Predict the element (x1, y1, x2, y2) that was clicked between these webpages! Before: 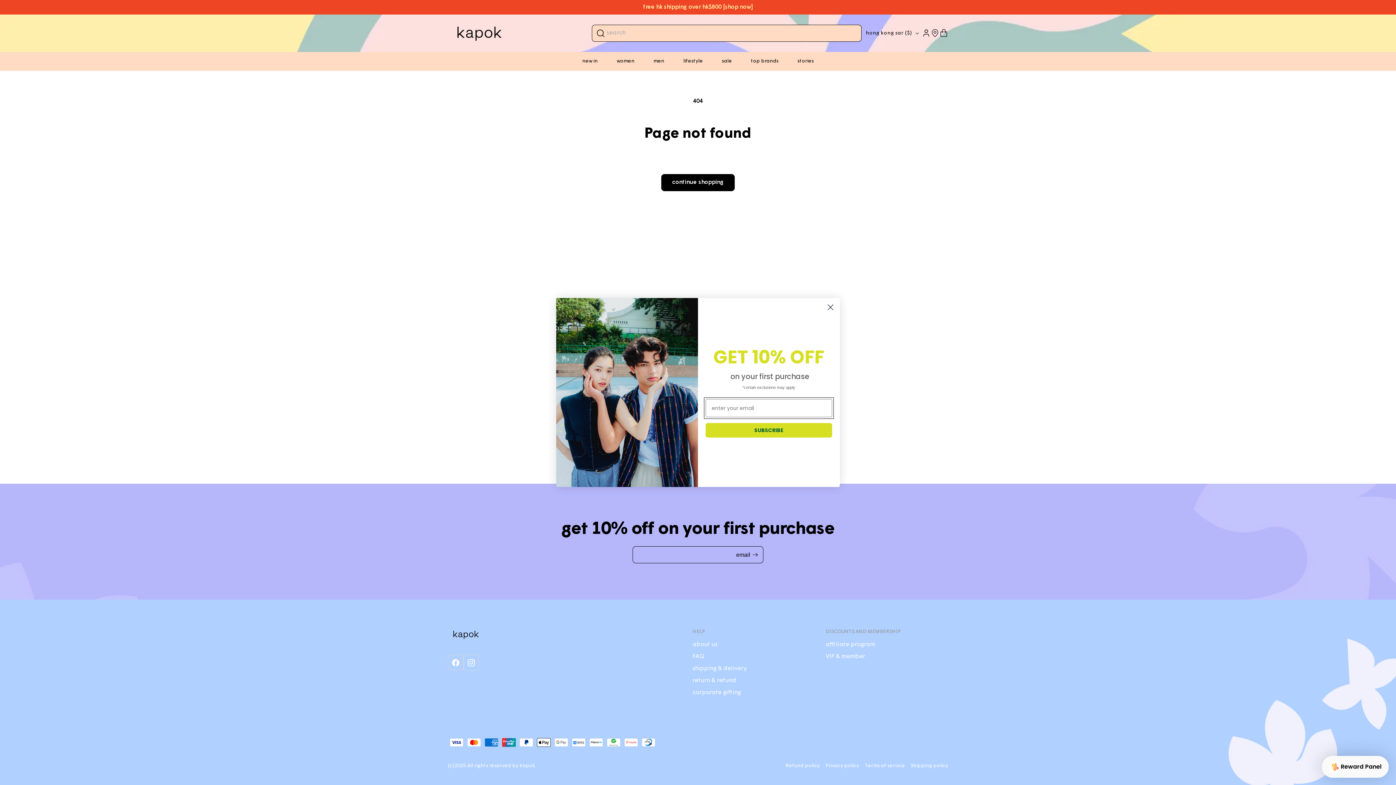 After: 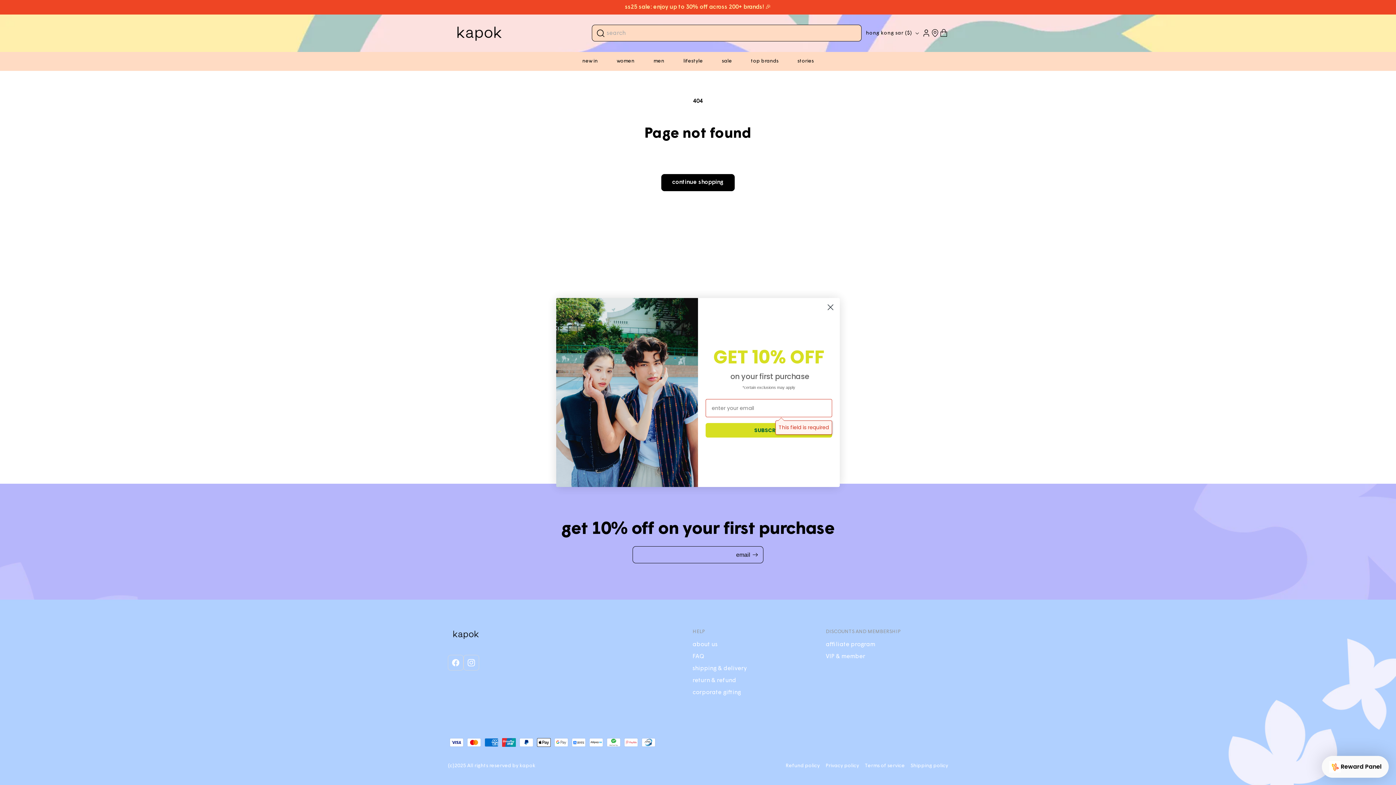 Action: label: SUBSCRIBE bbox: (705, 423, 832, 437)